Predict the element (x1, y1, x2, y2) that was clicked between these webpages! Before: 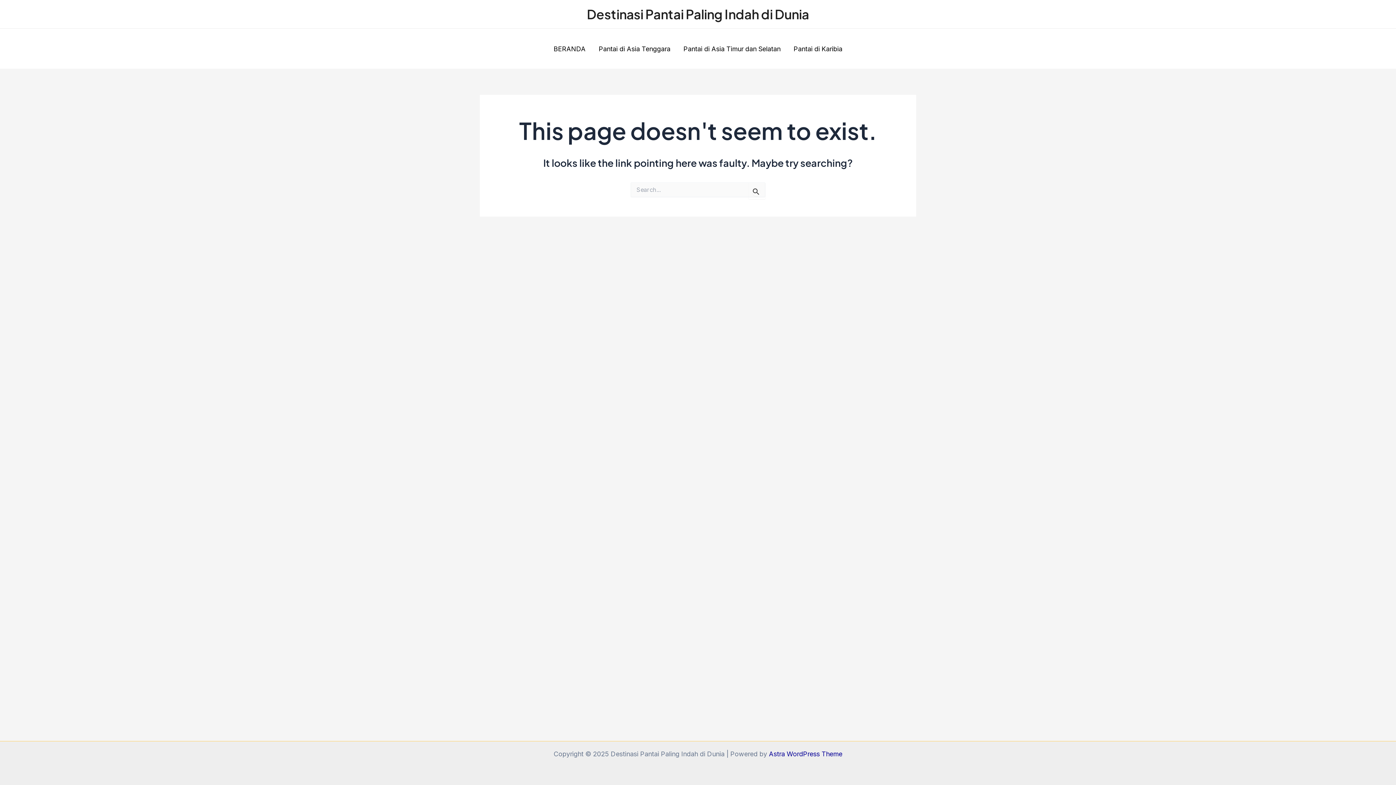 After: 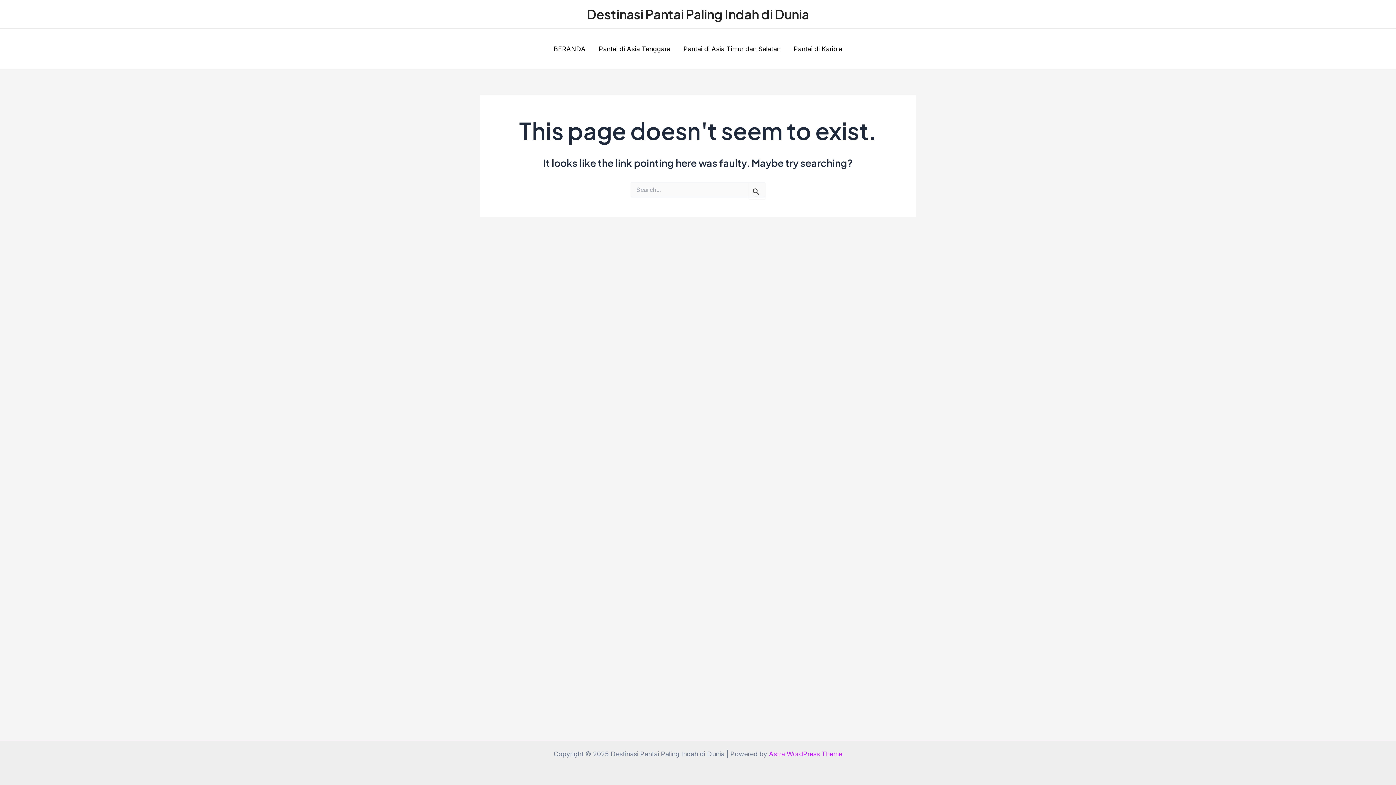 Action: label: Astra WordPress Theme bbox: (769, 750, 842, 758)